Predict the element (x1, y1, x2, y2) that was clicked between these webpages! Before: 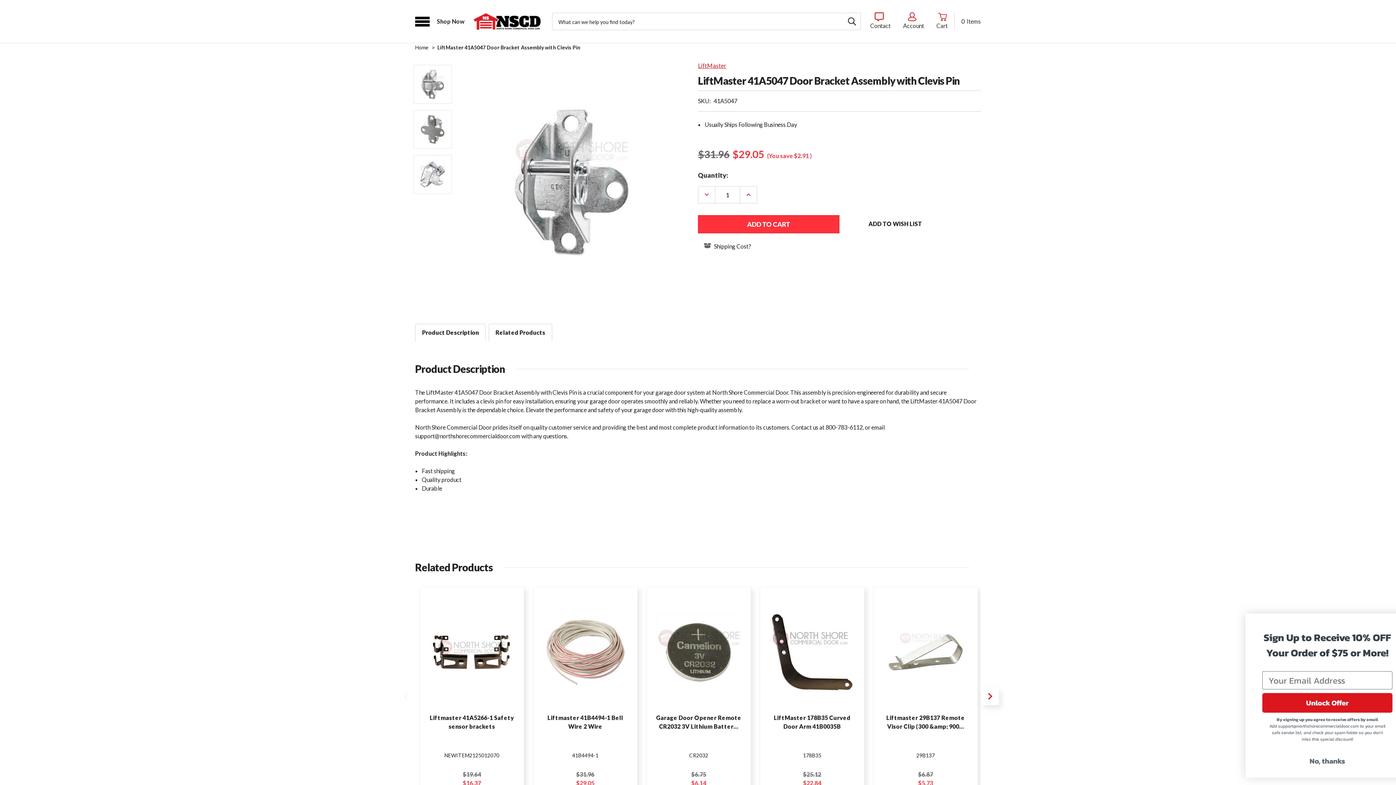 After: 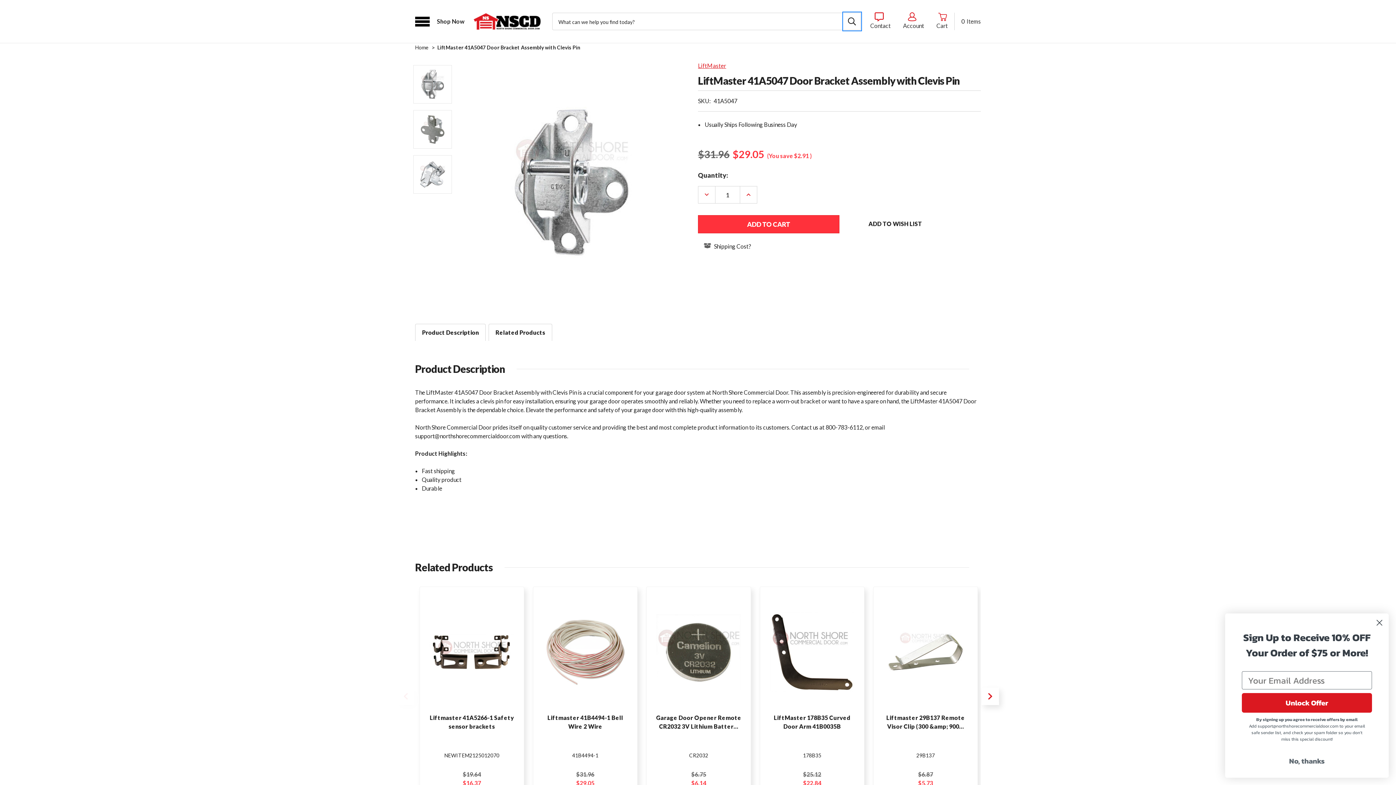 Action: bbox: (843, 12, 861, 30)